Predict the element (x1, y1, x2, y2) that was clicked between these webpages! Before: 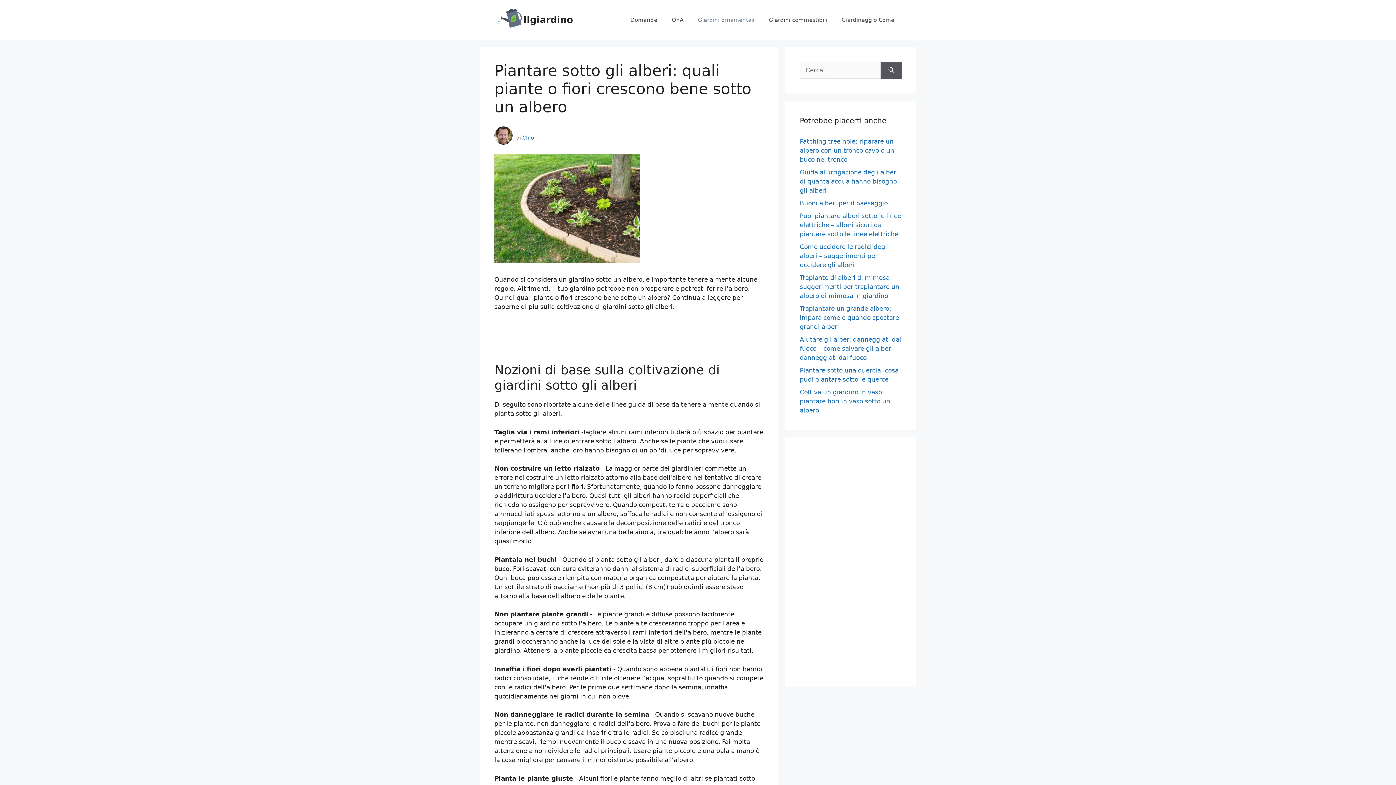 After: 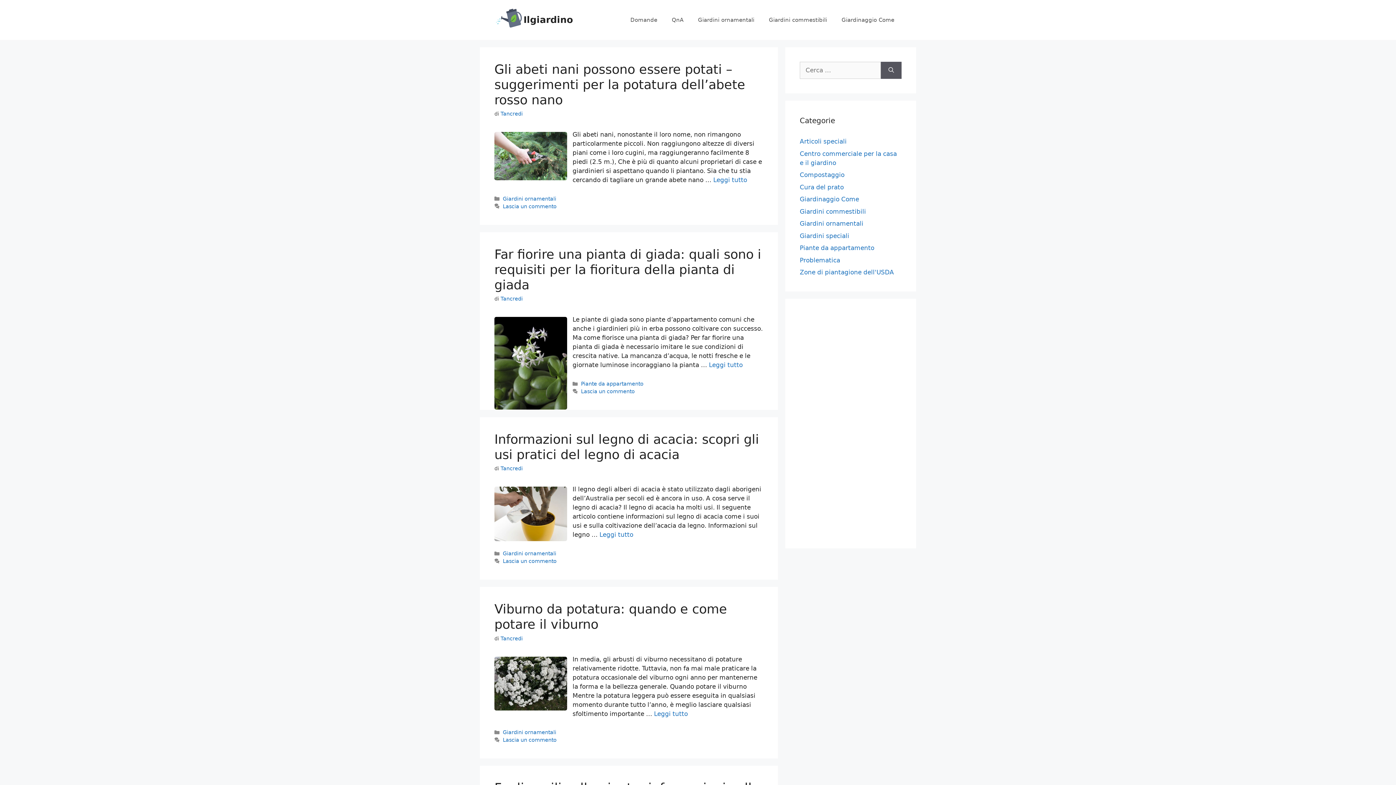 Action: bbox: (494, 15, 523, 23)